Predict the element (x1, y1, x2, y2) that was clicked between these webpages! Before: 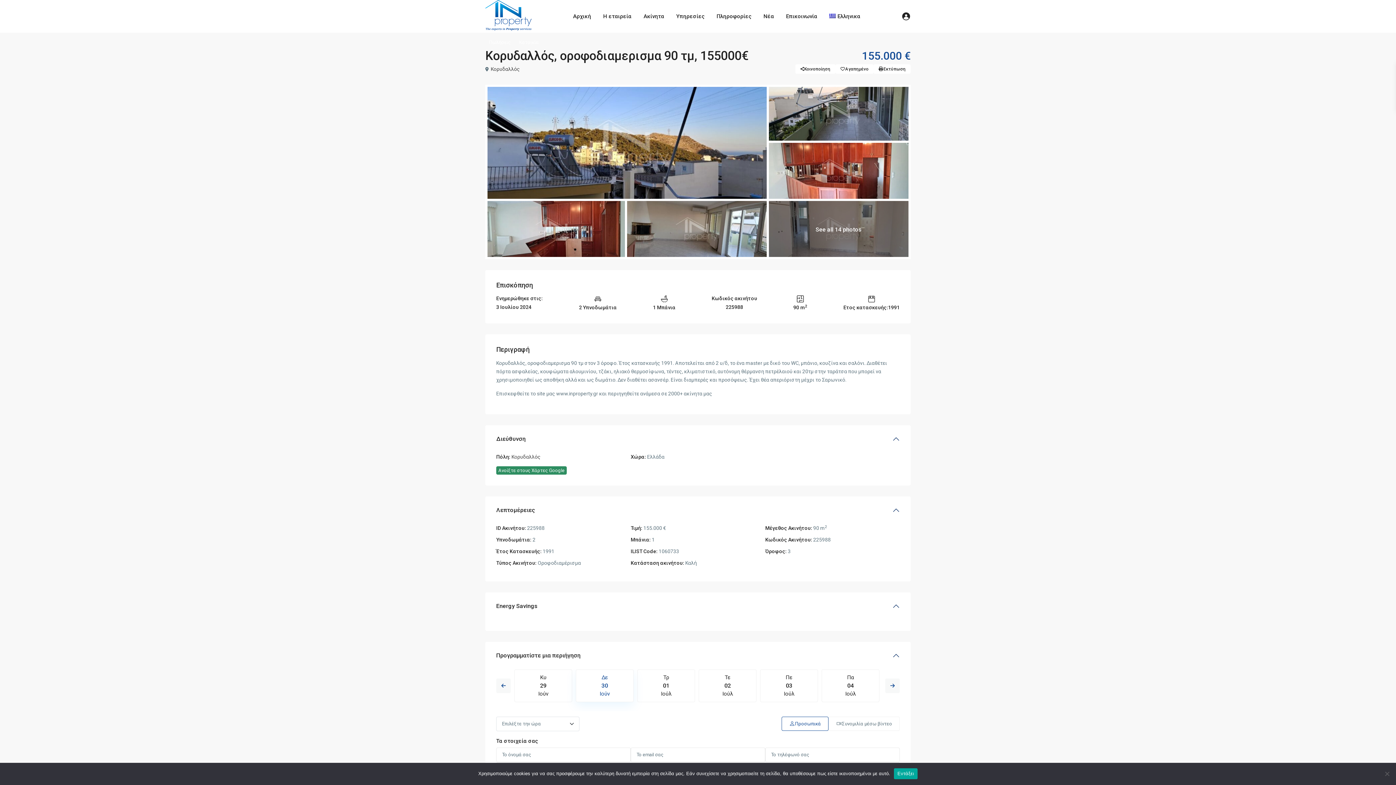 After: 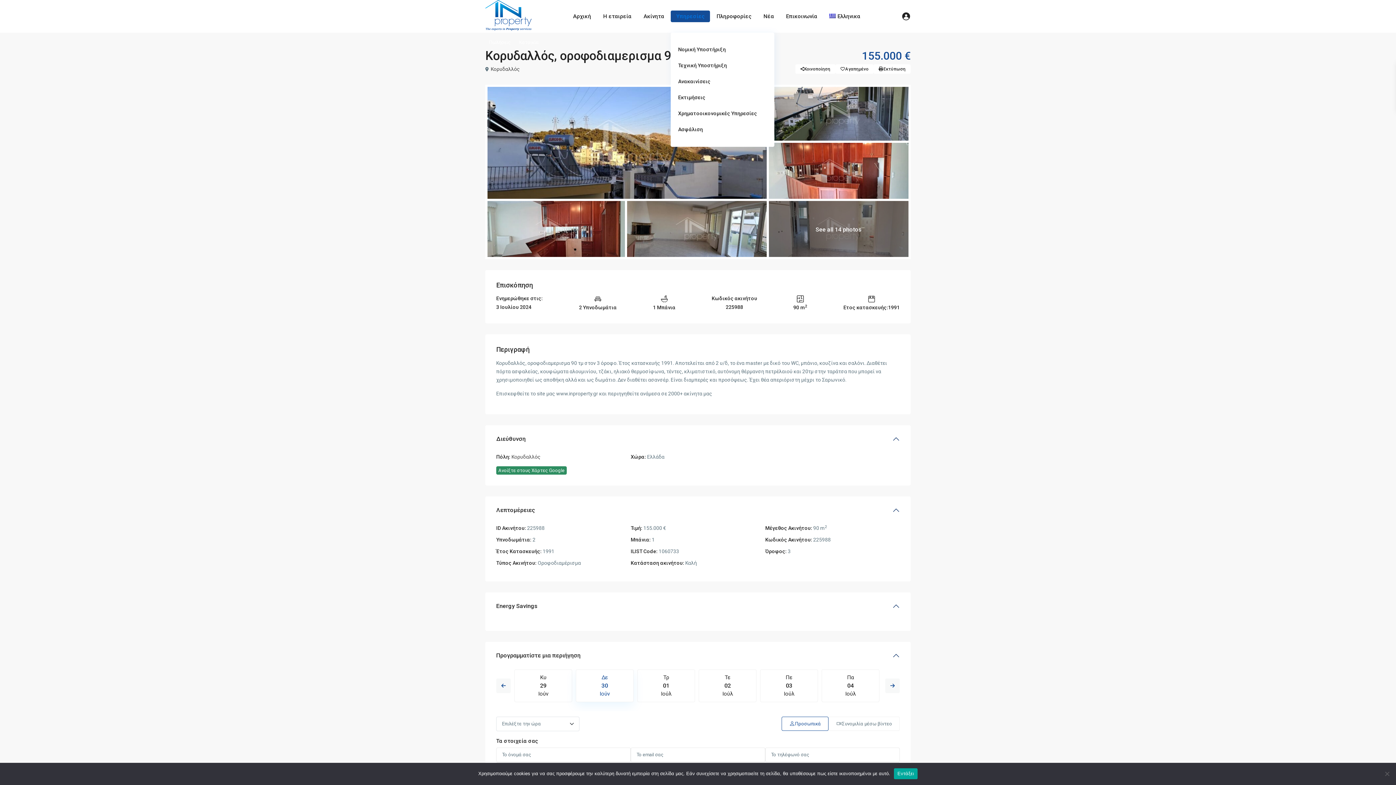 Action: bbox: (671, 0, 710, 32) label: Υπηρεσίες